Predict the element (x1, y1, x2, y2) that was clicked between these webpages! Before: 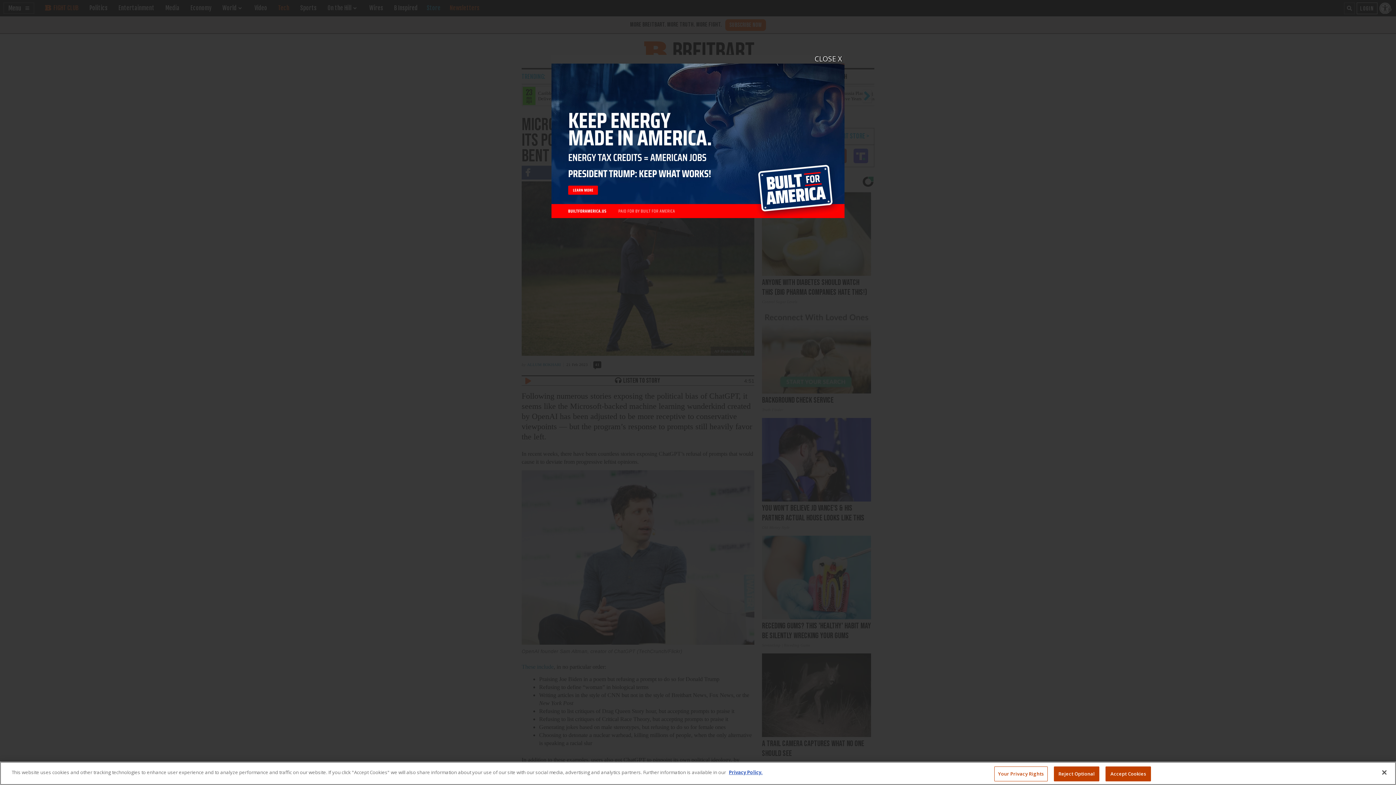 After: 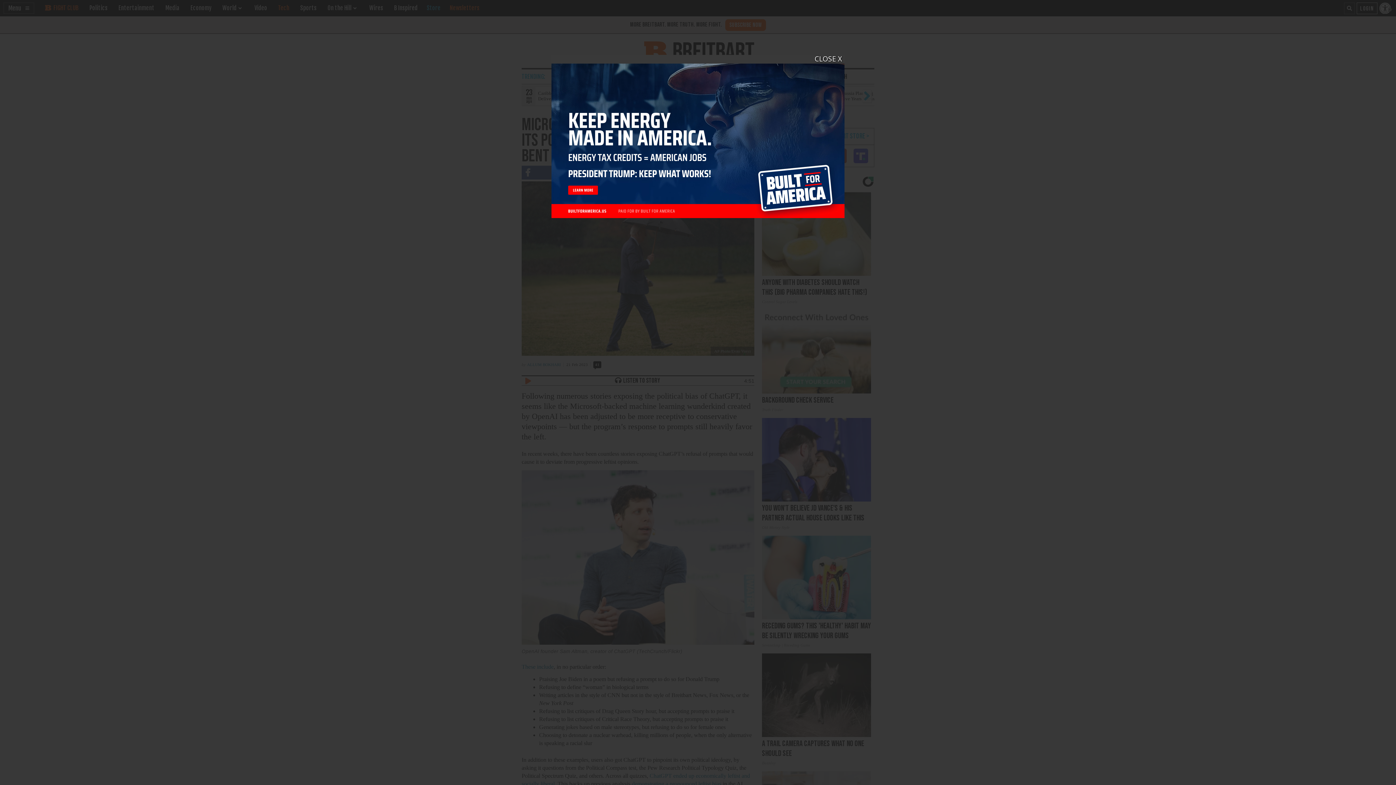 Action: bbox: (1054, 766, 1099, 781) label: Reject Optional